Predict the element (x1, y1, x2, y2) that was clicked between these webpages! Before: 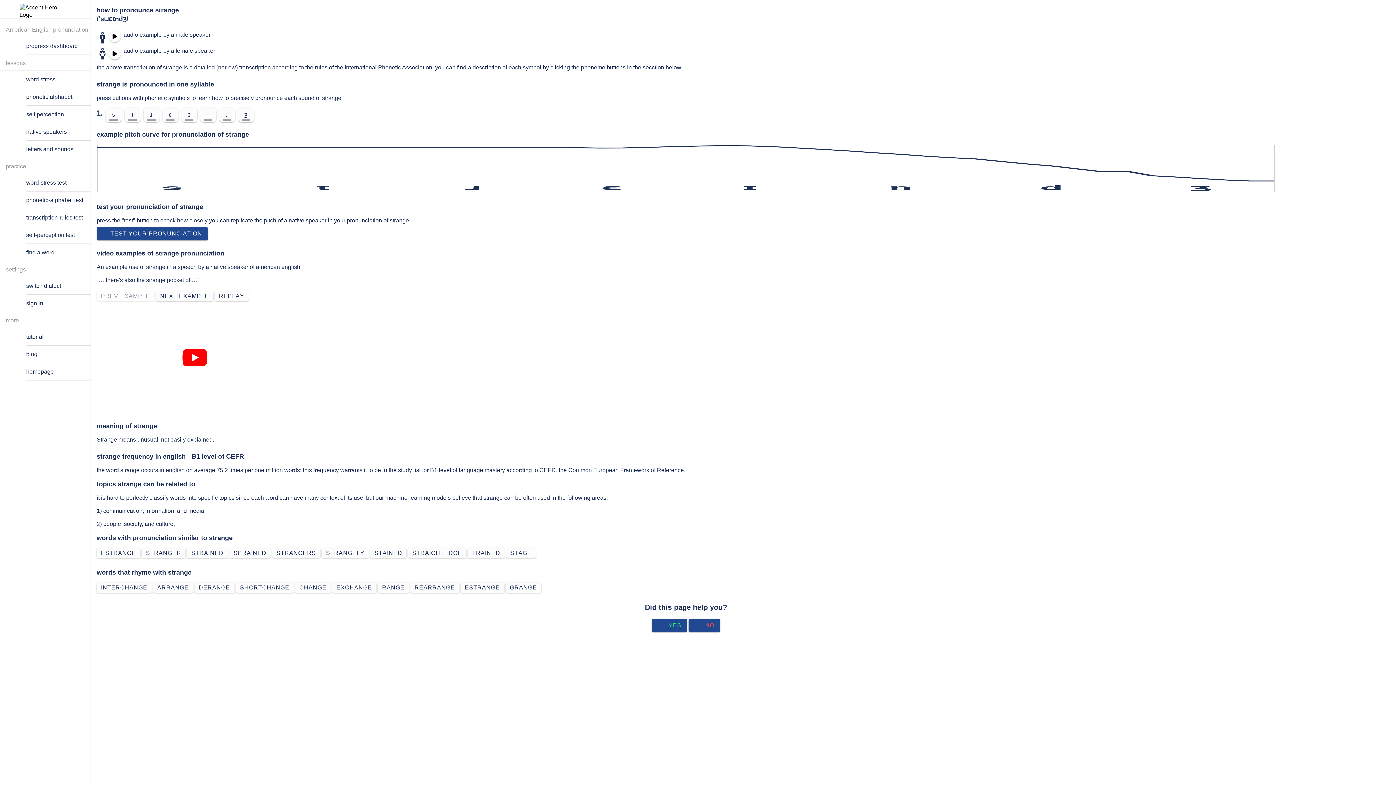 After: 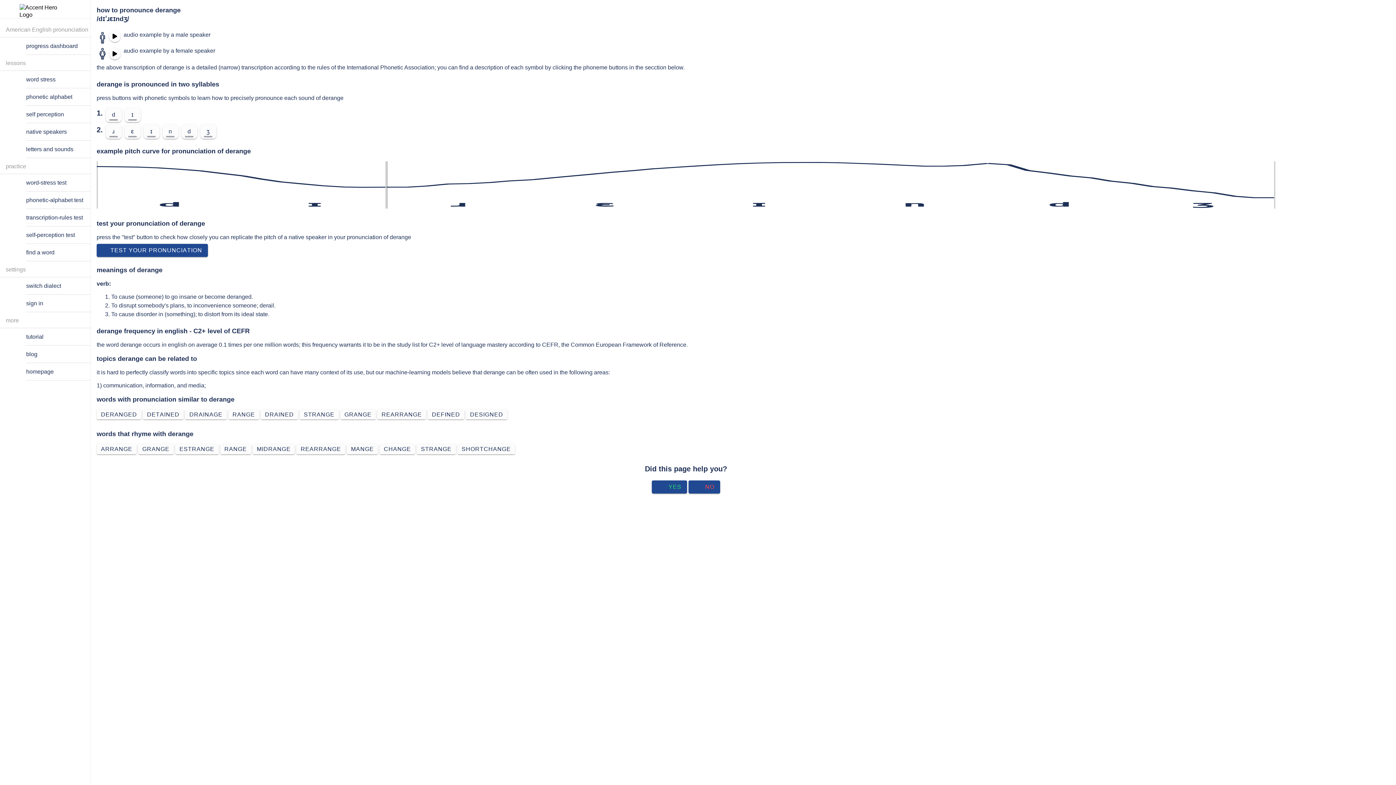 Action: label: DERANGE bbox: (194, 583, 234, 592)